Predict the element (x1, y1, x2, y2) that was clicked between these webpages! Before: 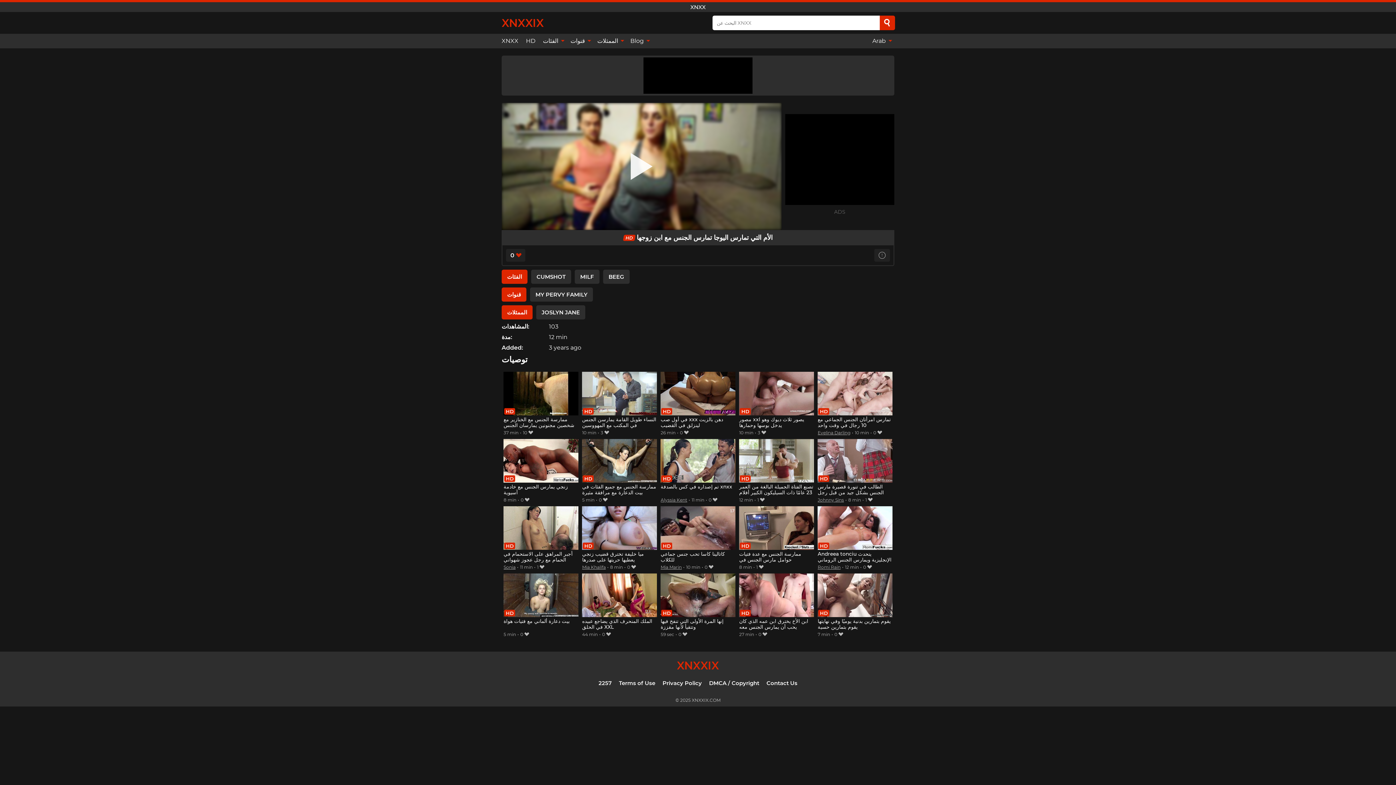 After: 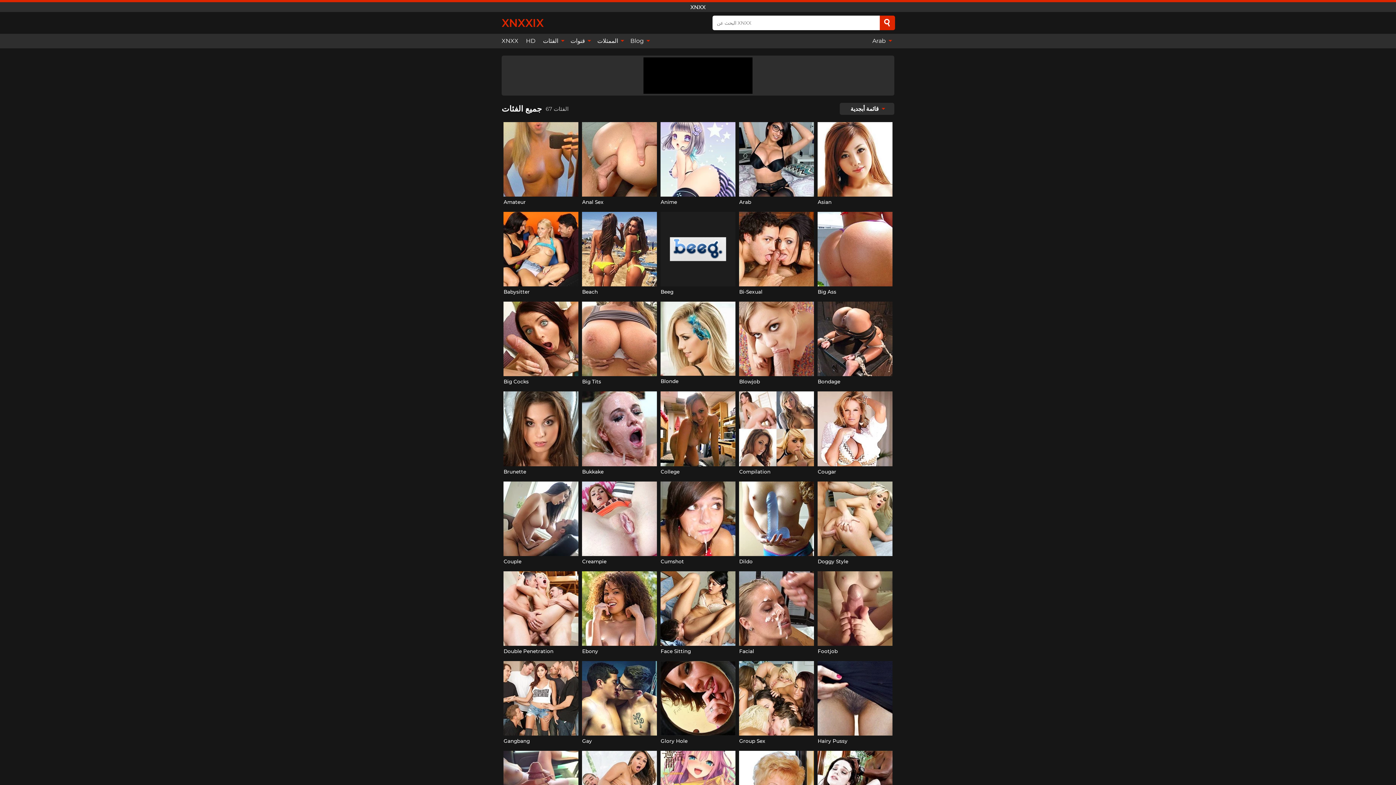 Action: label: الفئات  bbox: (539, 33, 566, 48)